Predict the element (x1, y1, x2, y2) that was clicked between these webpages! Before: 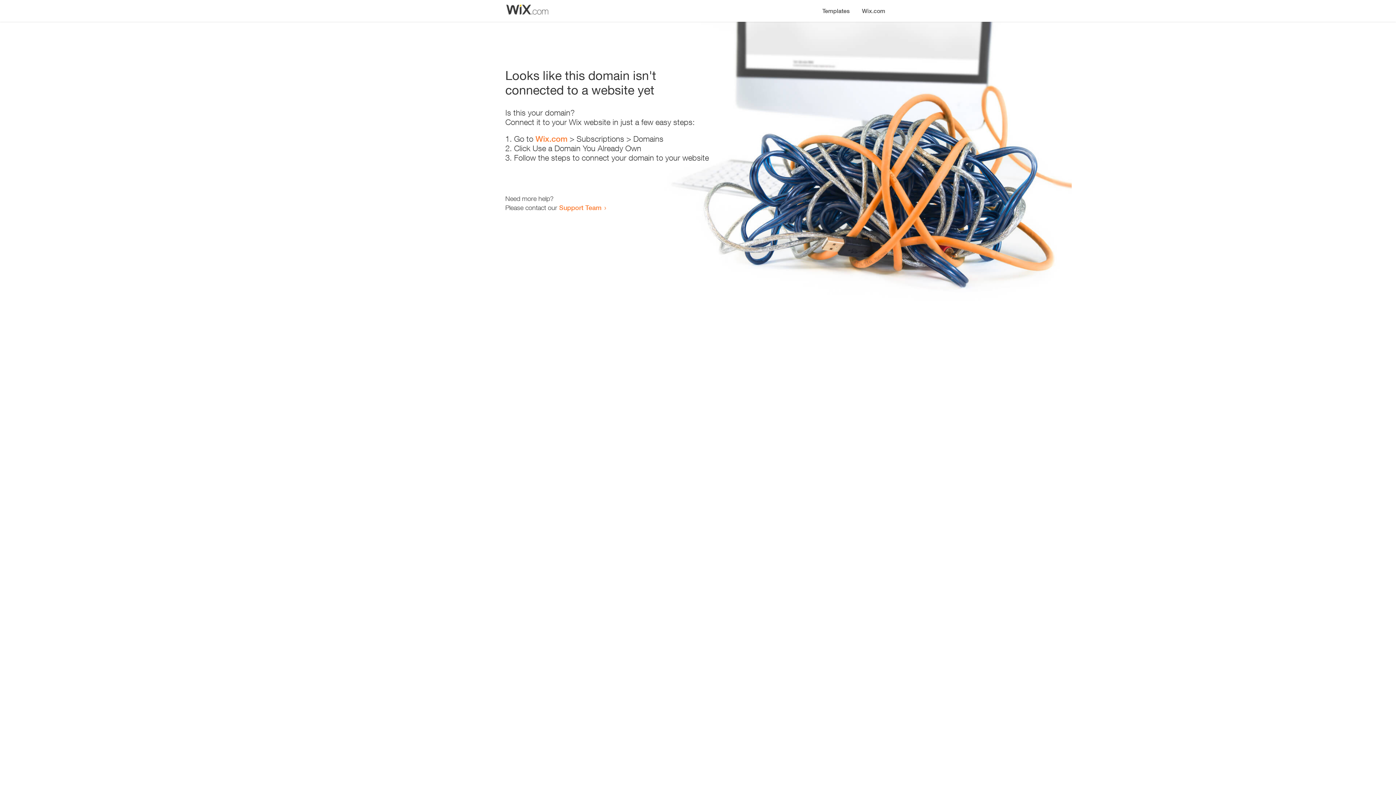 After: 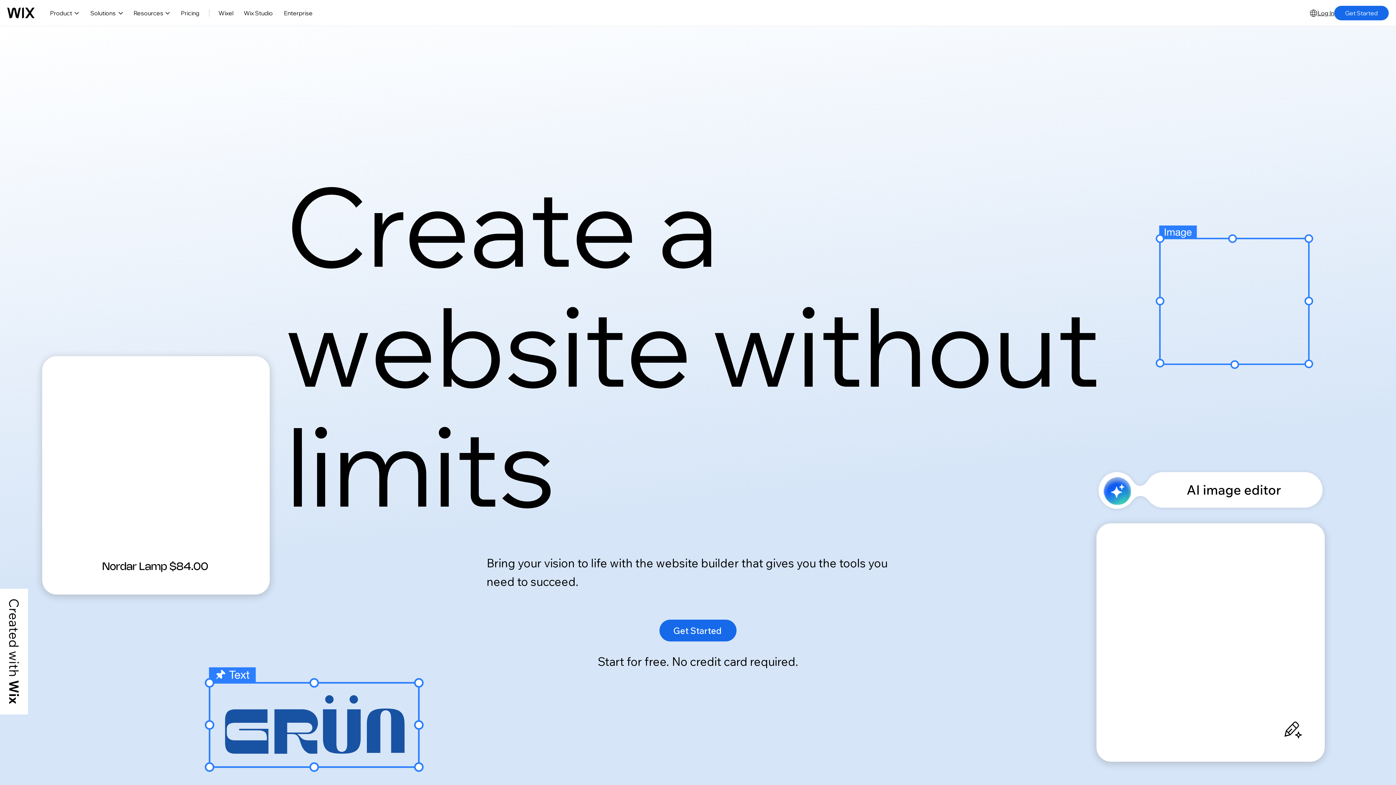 Action: bbox: (856, 0, 890, 14) label: Wix.com